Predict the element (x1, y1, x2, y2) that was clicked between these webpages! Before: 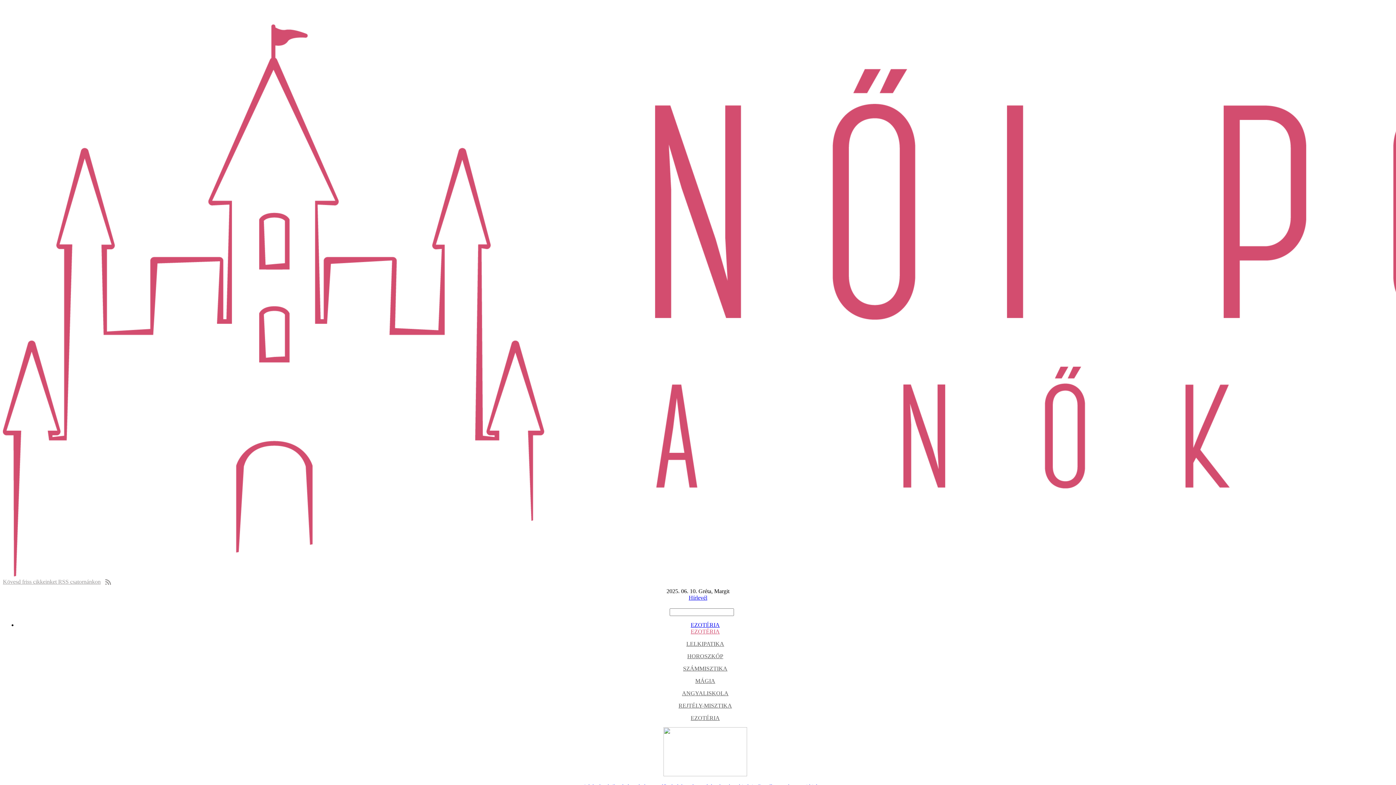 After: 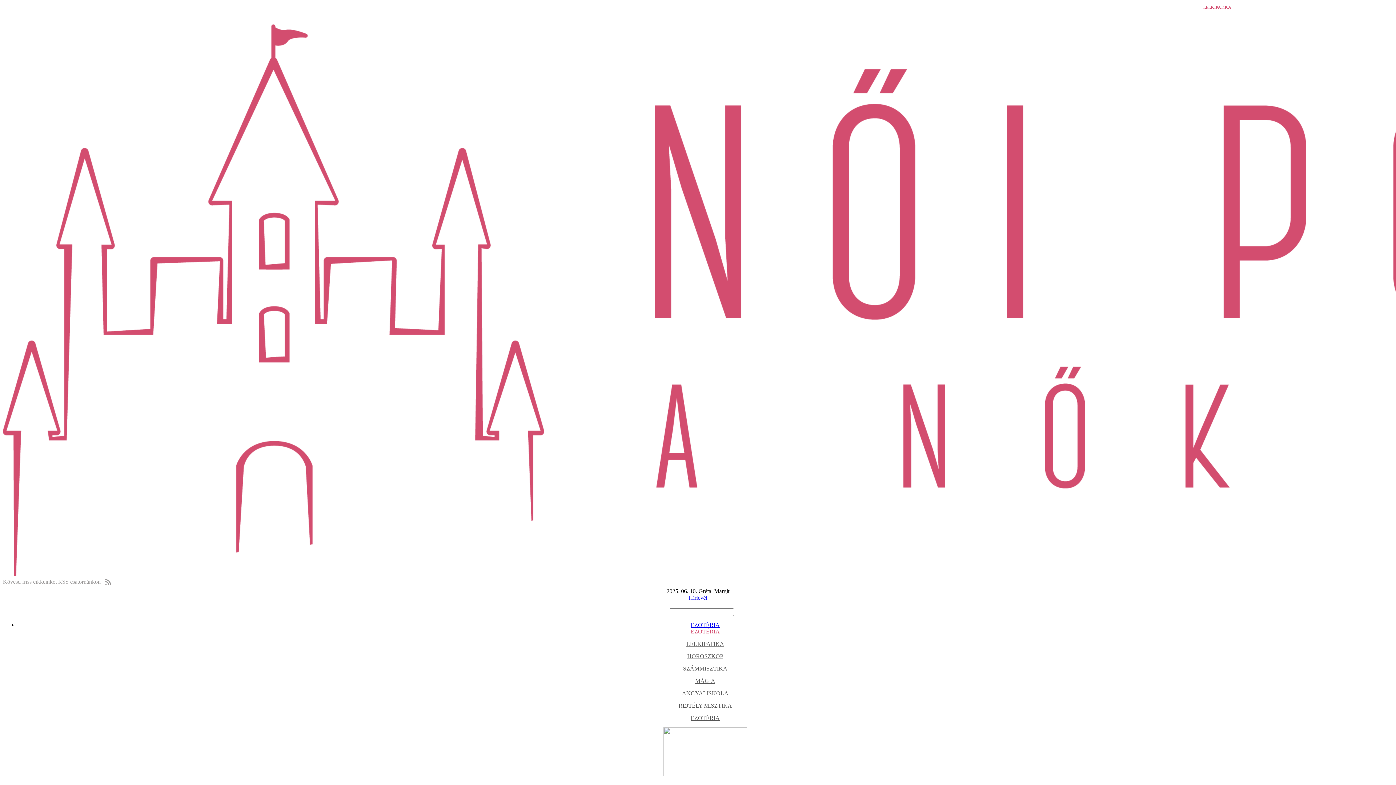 Action: label: LELKIPATIKA bbox: (686, 641, 724, 647)